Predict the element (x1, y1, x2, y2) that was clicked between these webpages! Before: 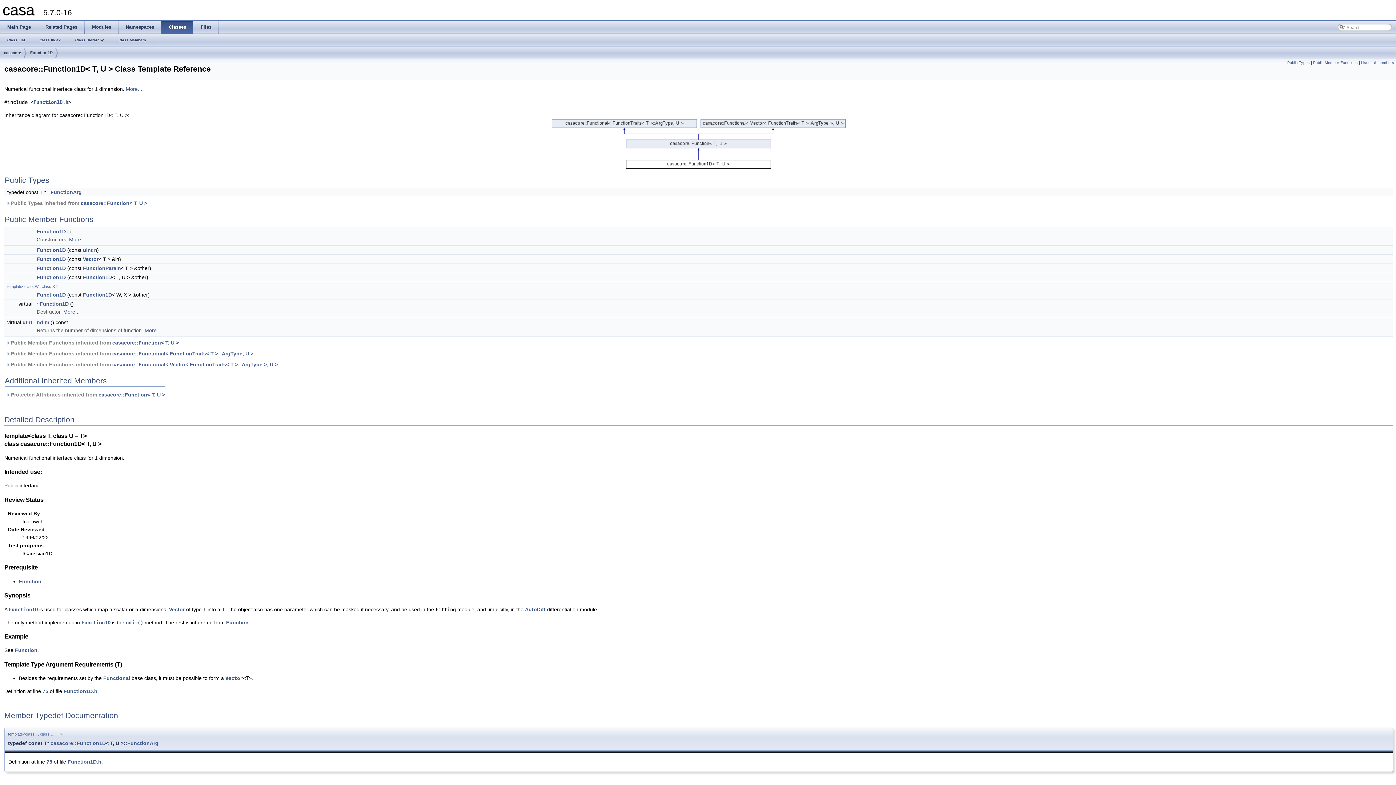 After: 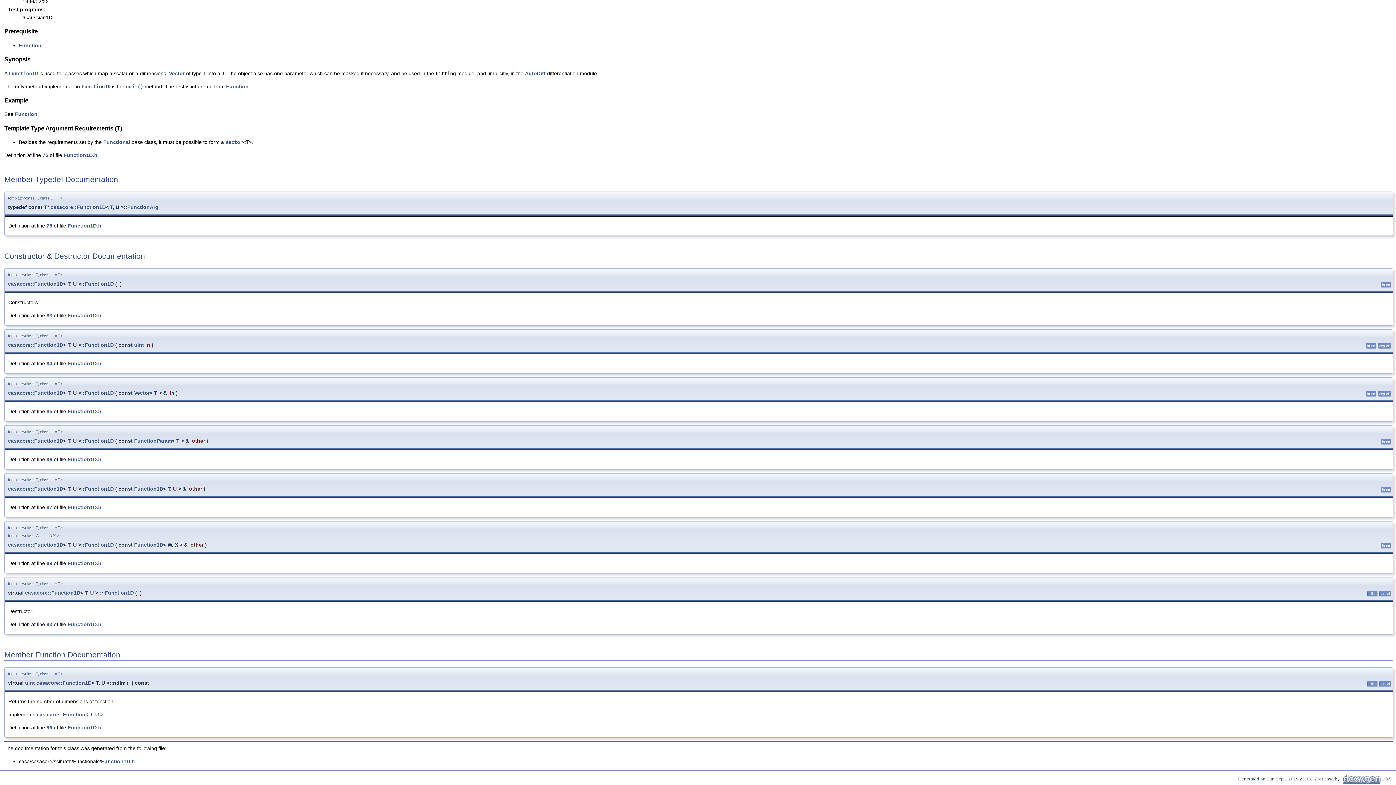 Action: label: ~Function1D bbox: (36, 301, 68, 306)